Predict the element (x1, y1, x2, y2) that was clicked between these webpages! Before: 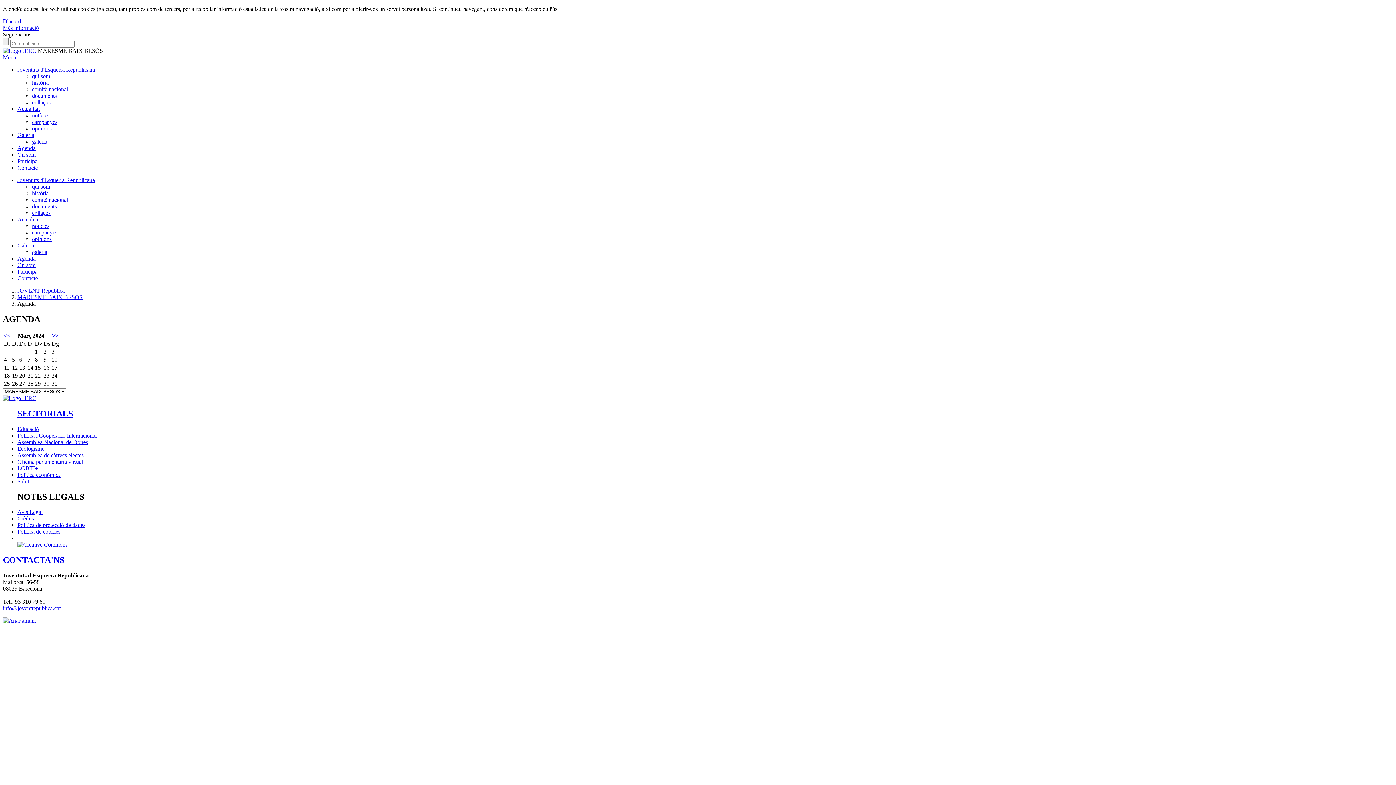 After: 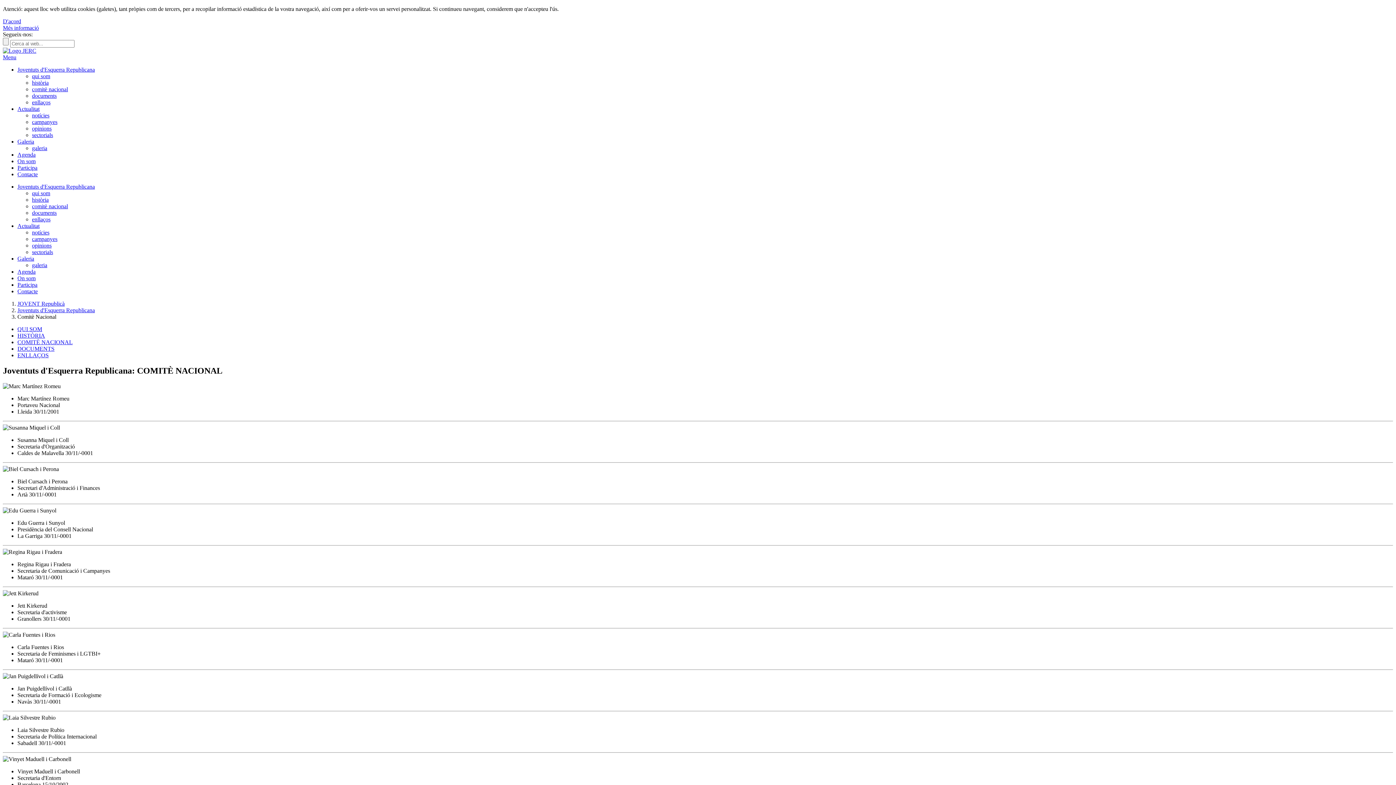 Action: label: comitè nacional bbox: (32, 86, 68, 92)